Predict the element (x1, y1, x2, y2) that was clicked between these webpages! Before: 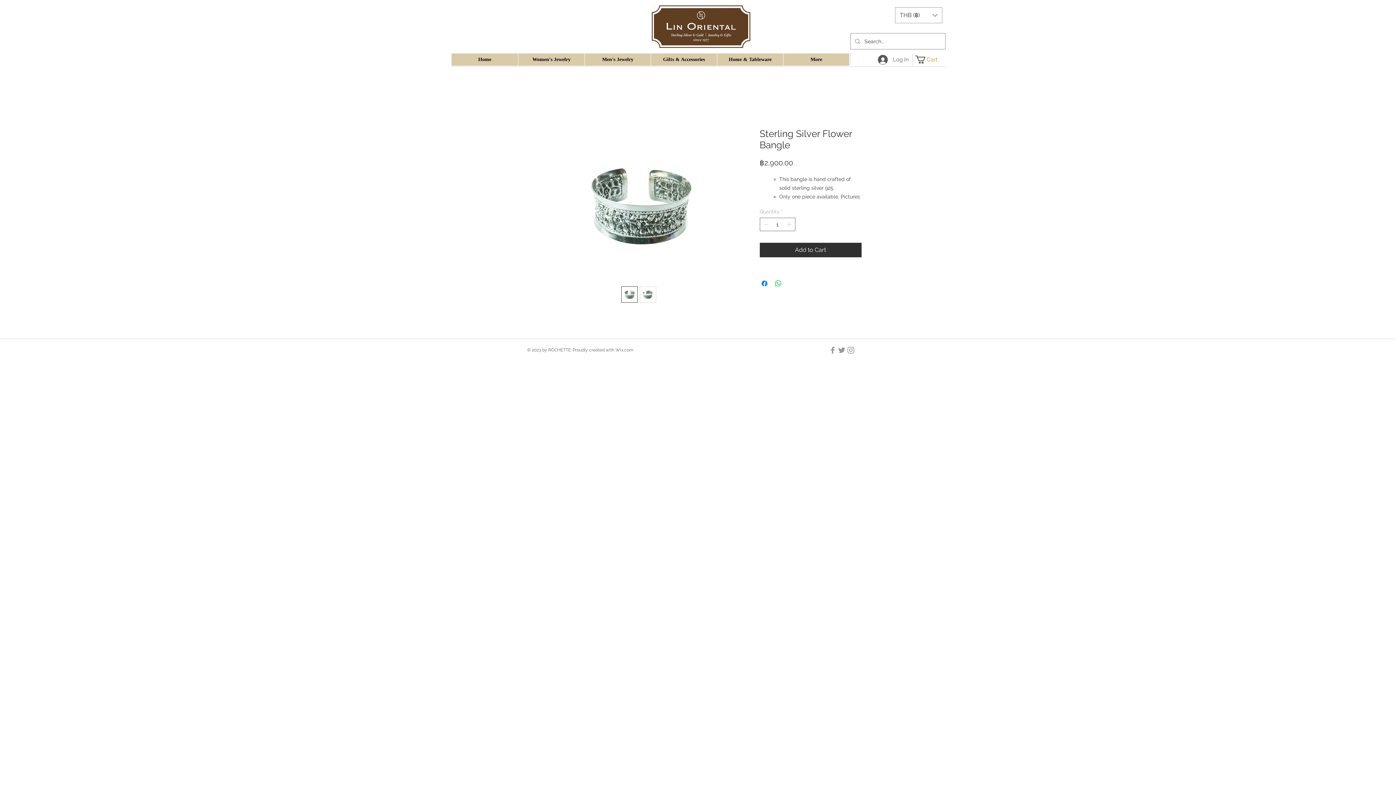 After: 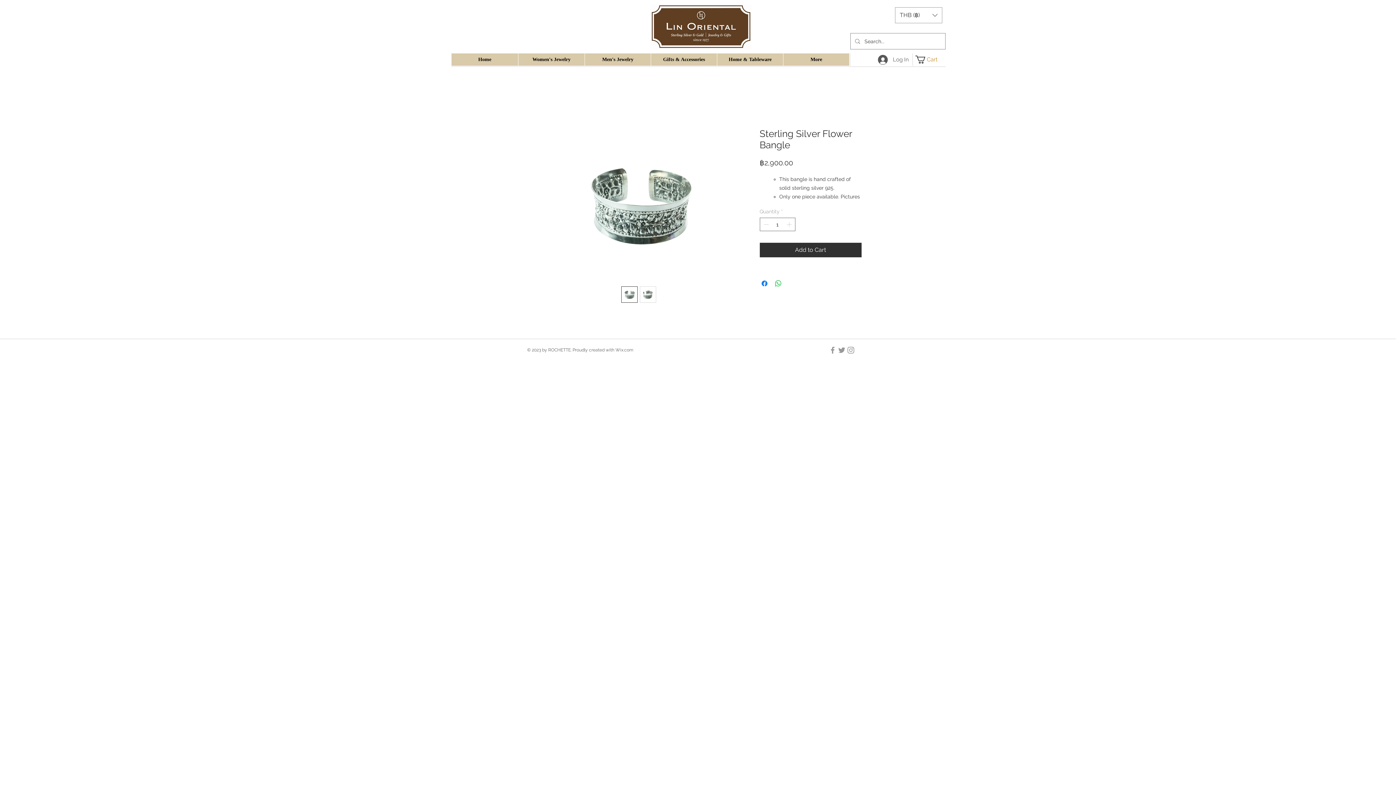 Action: label: Cart bbox: (915, 55, 945, 63)